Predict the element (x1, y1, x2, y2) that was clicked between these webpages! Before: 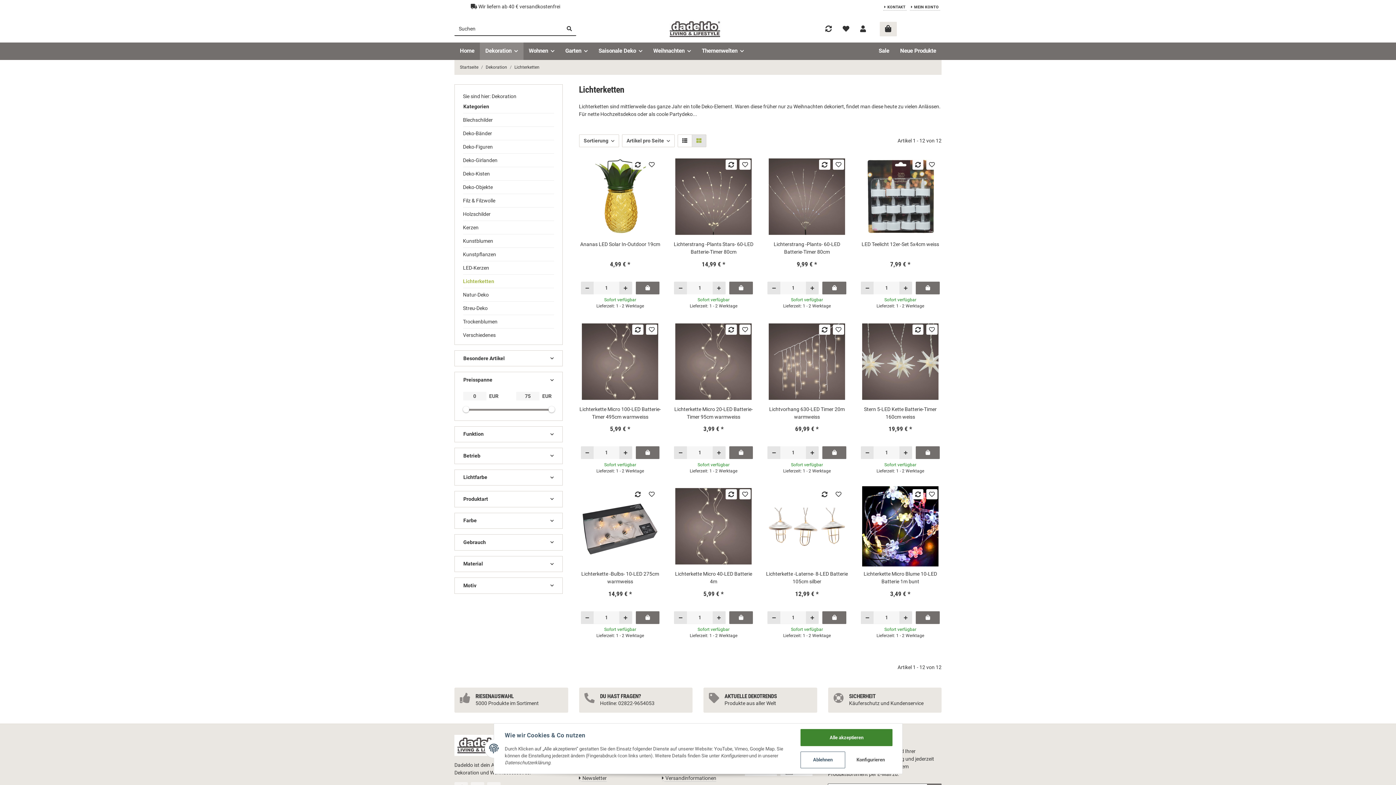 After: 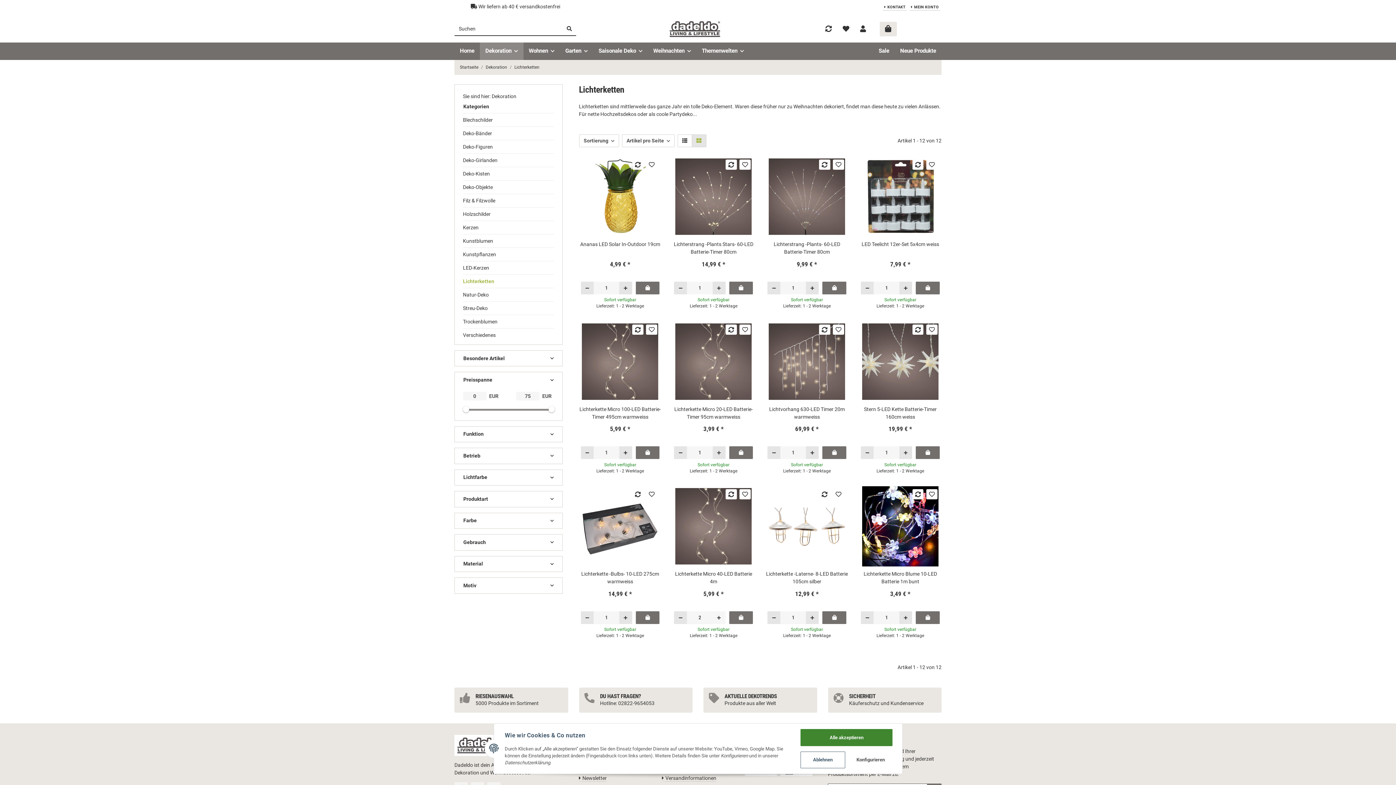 Action: label: Menge erhöhen bbox: (712, 611, 725, 624)